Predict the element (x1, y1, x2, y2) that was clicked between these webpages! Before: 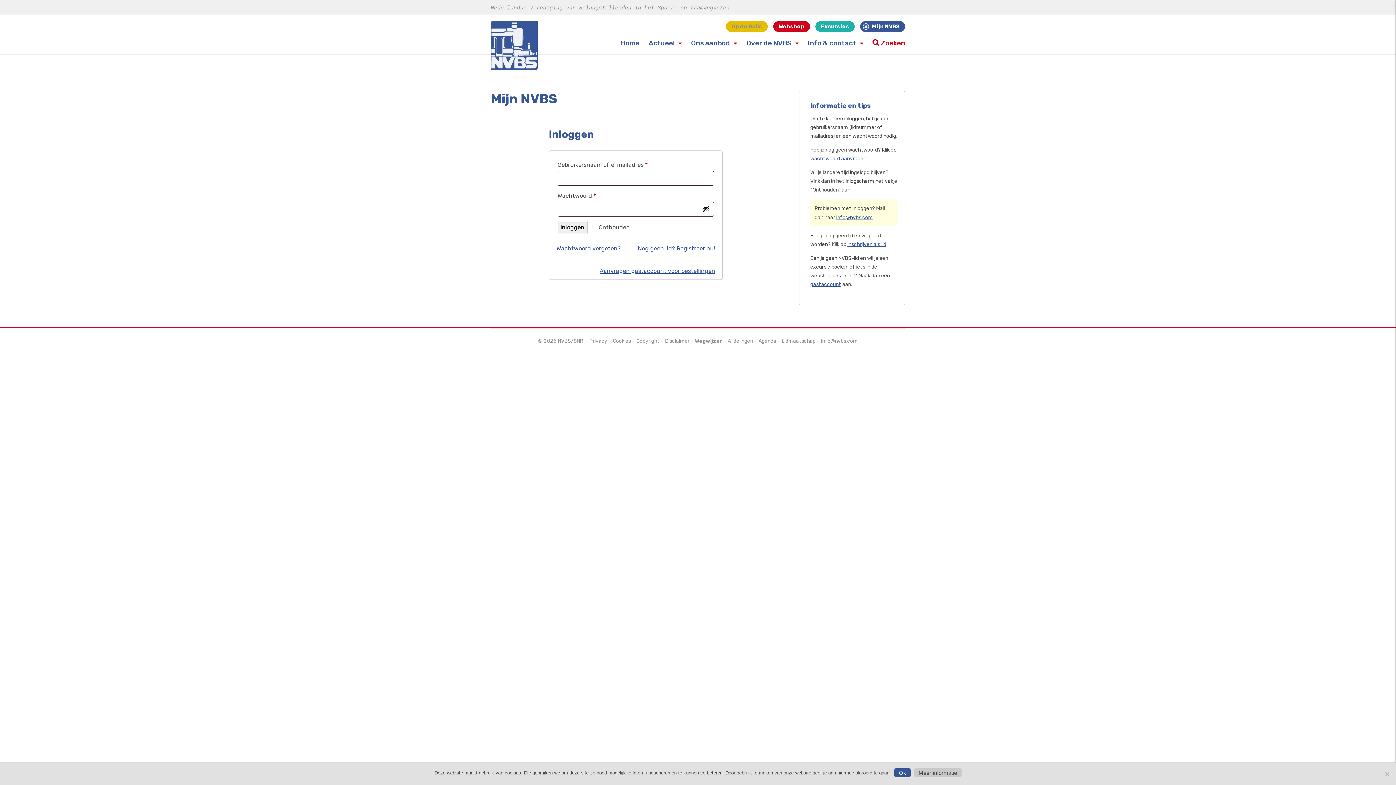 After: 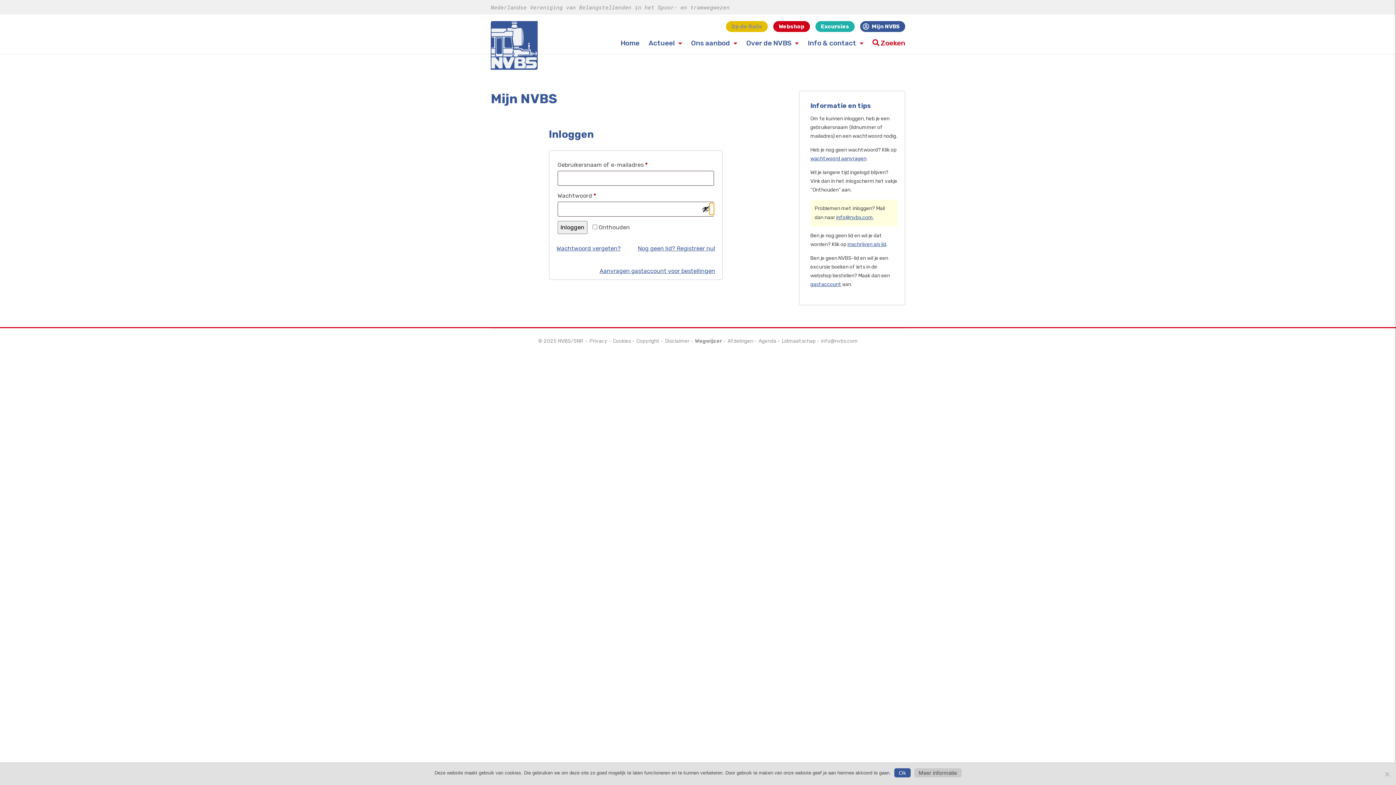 Action: label: Show Password bbox: (709, 203, 714, 214)